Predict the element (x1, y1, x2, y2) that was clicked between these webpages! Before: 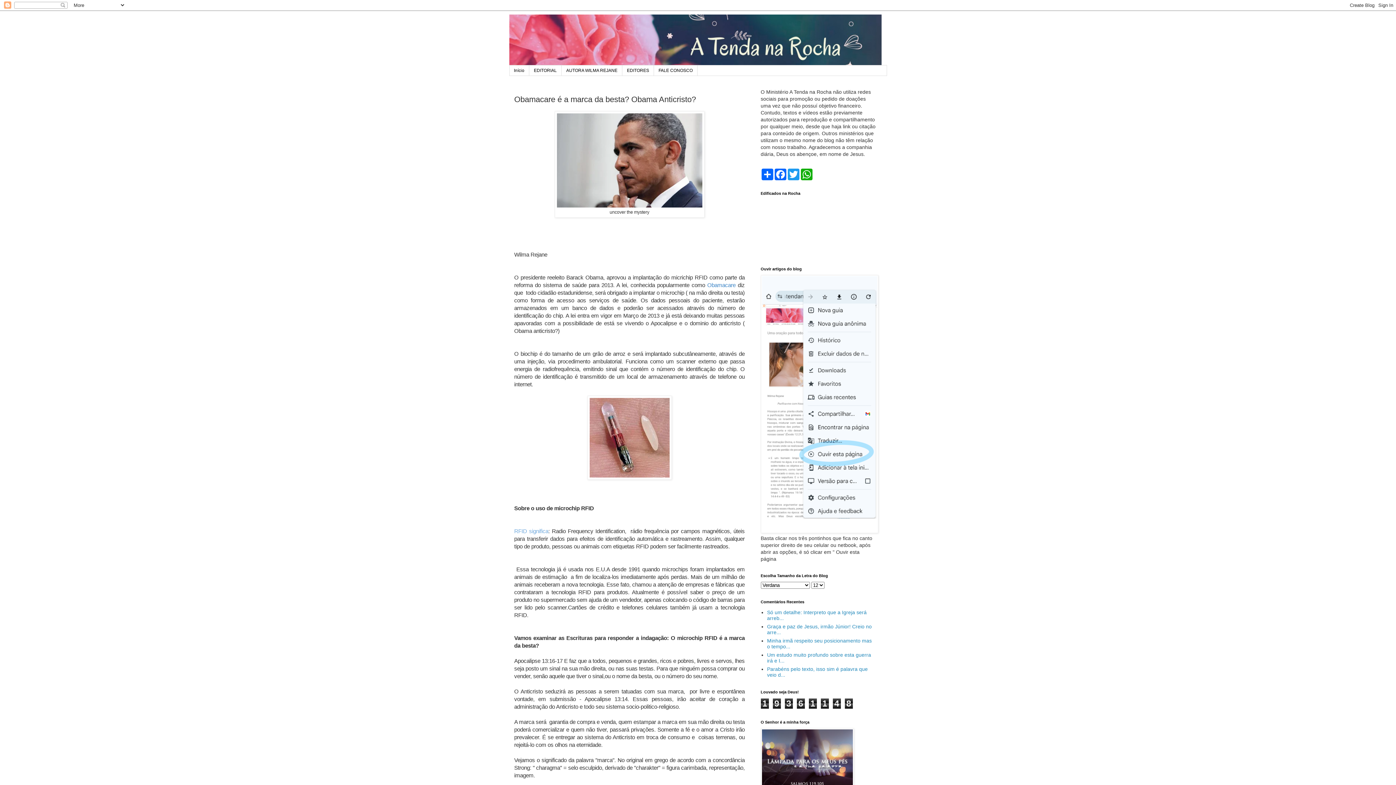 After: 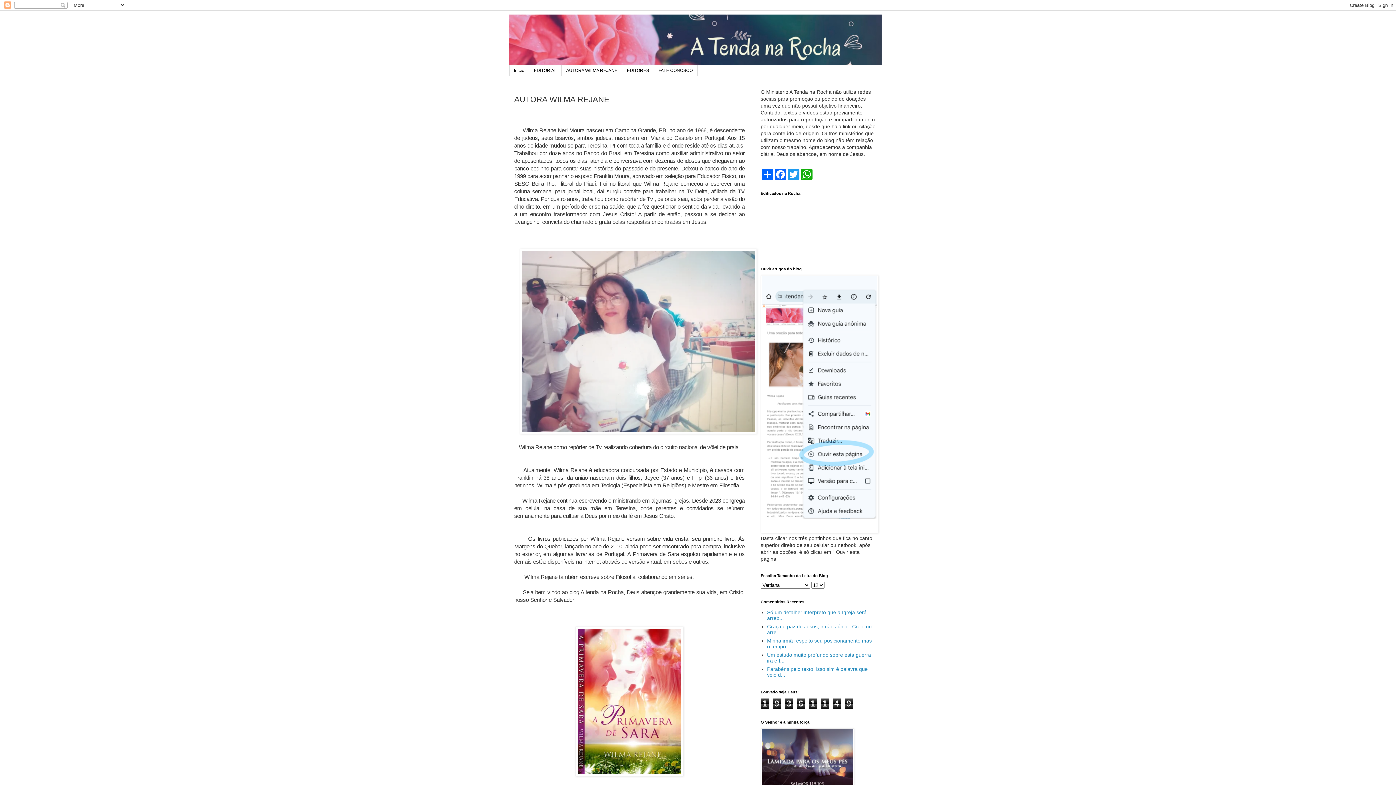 Action: bbox: (561, 65, 622, 75) label: AUTORA WILMA REJANE